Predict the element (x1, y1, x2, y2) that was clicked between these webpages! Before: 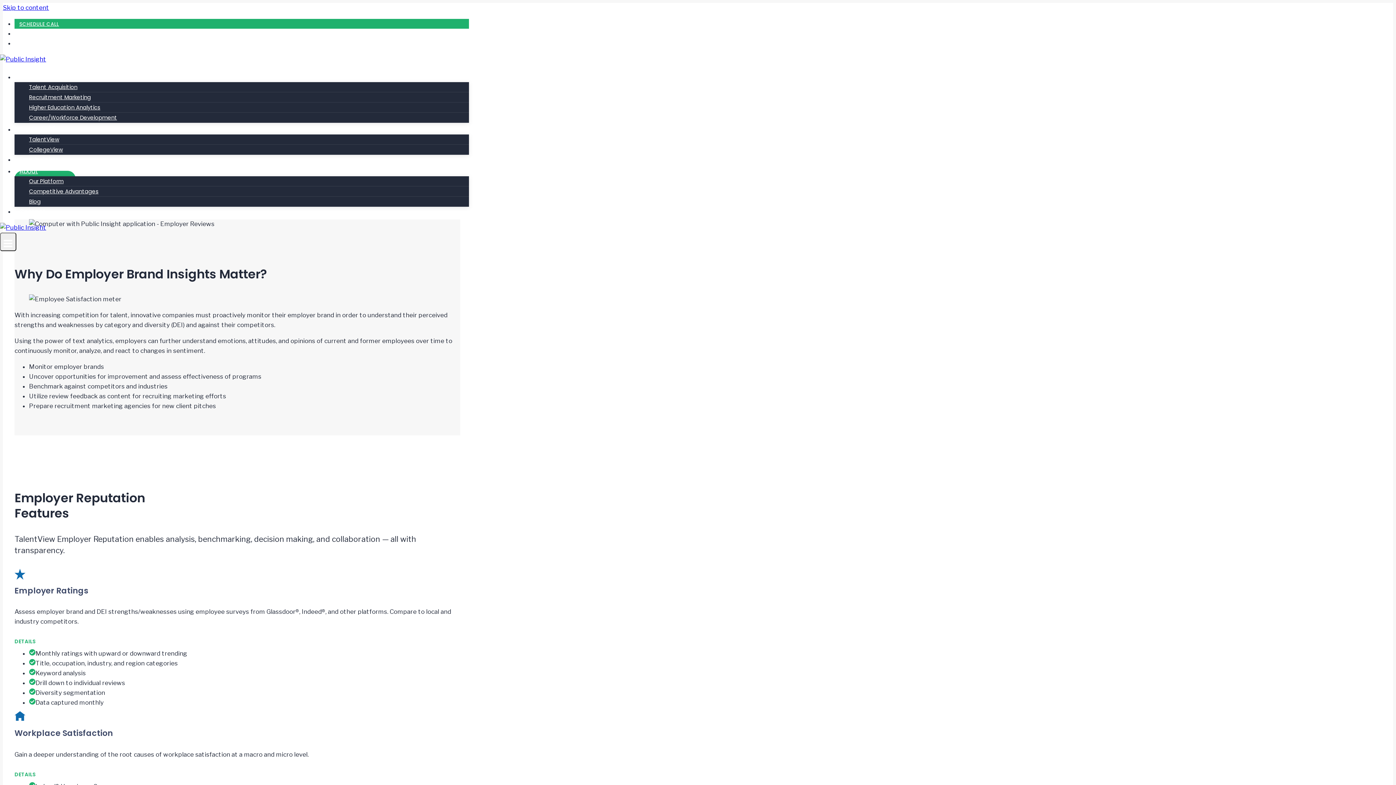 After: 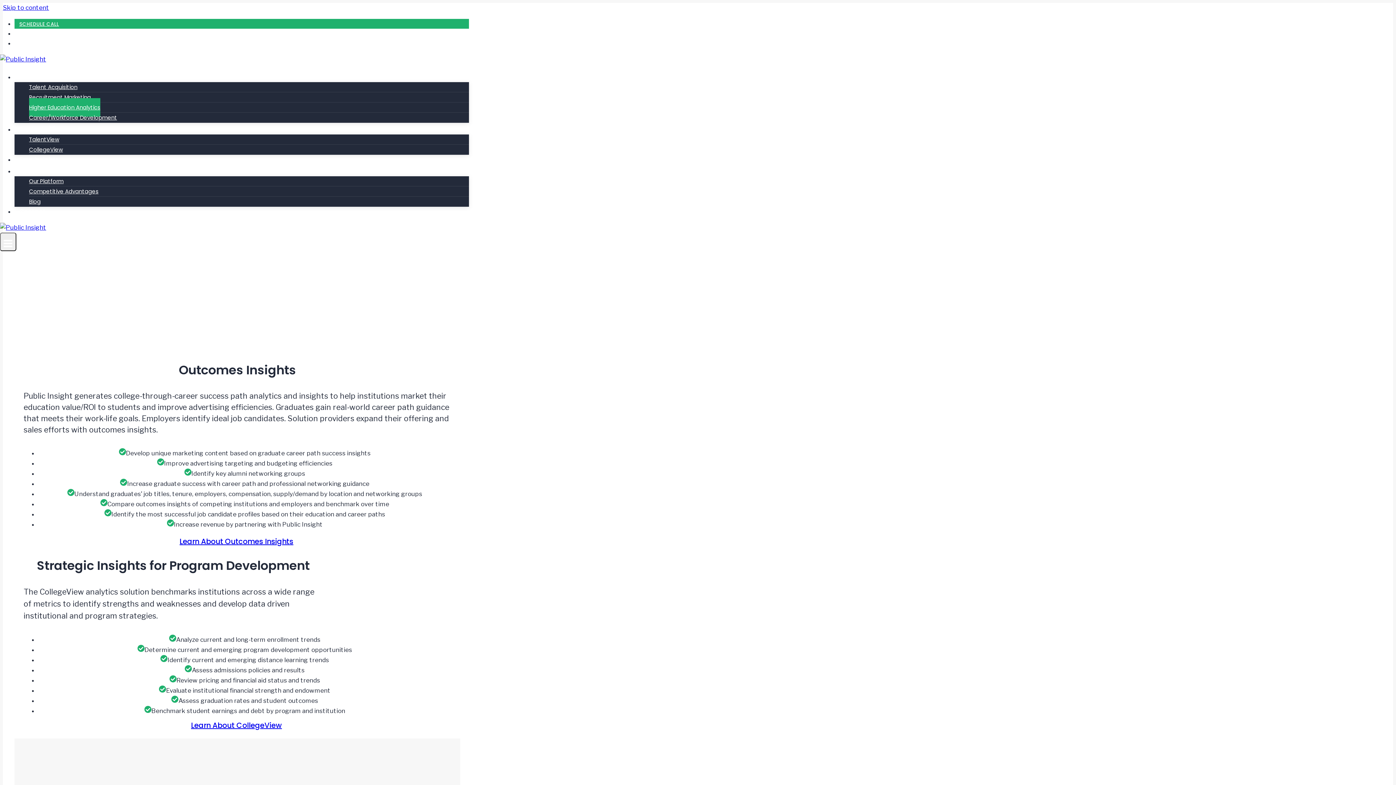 Action: bbox: (29, 98, 100, 116) label: Higher Education Analytics